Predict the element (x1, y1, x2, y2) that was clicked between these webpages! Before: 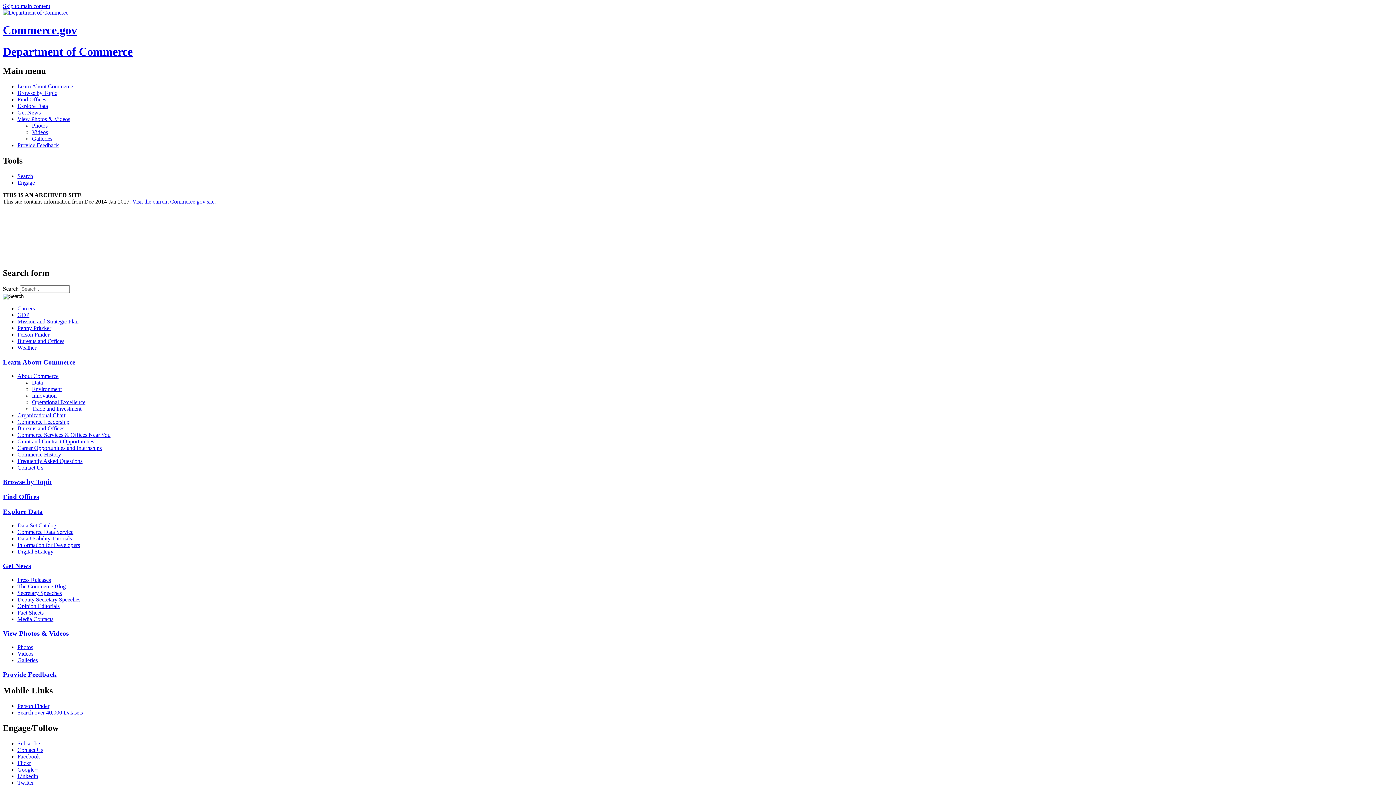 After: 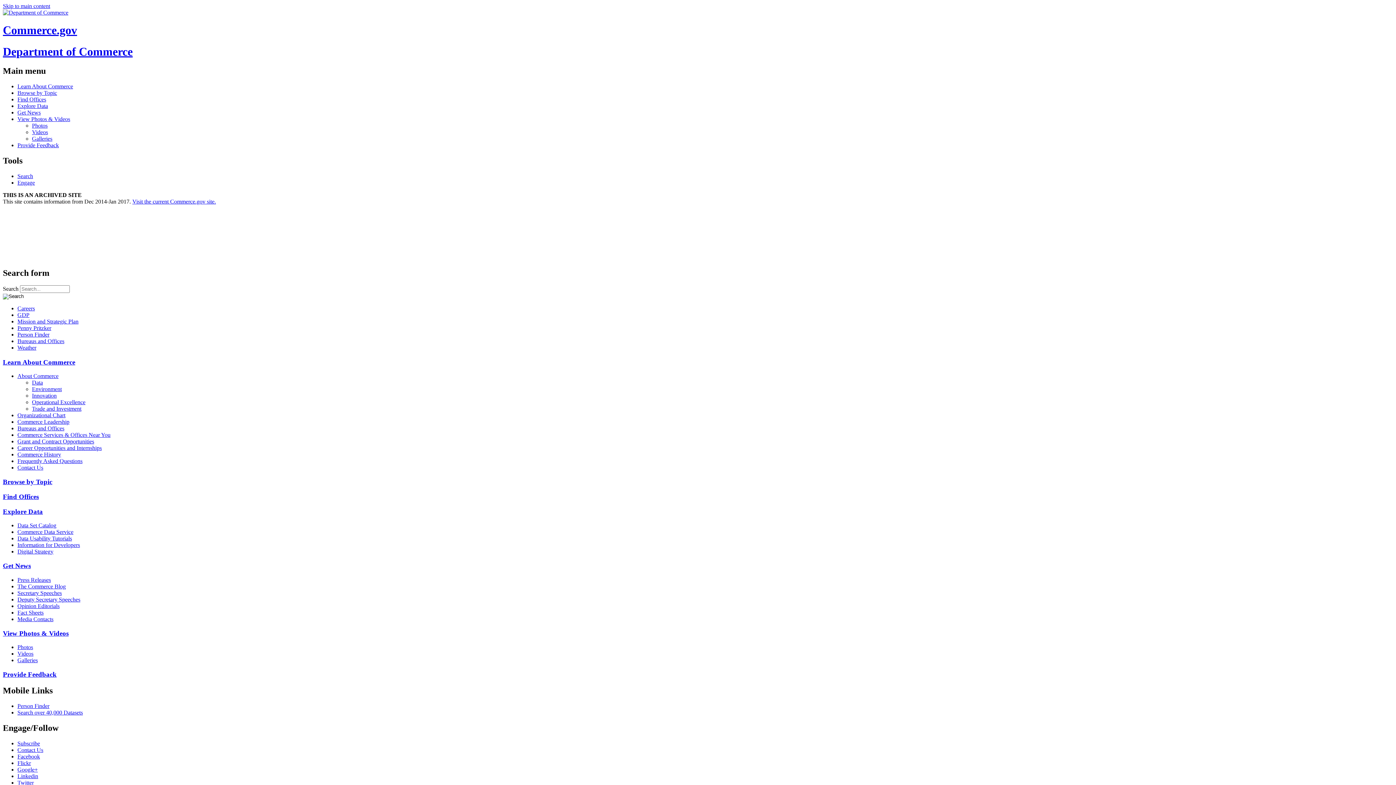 Action: label: Galleries bbox: (32, 135, 1393, 142)